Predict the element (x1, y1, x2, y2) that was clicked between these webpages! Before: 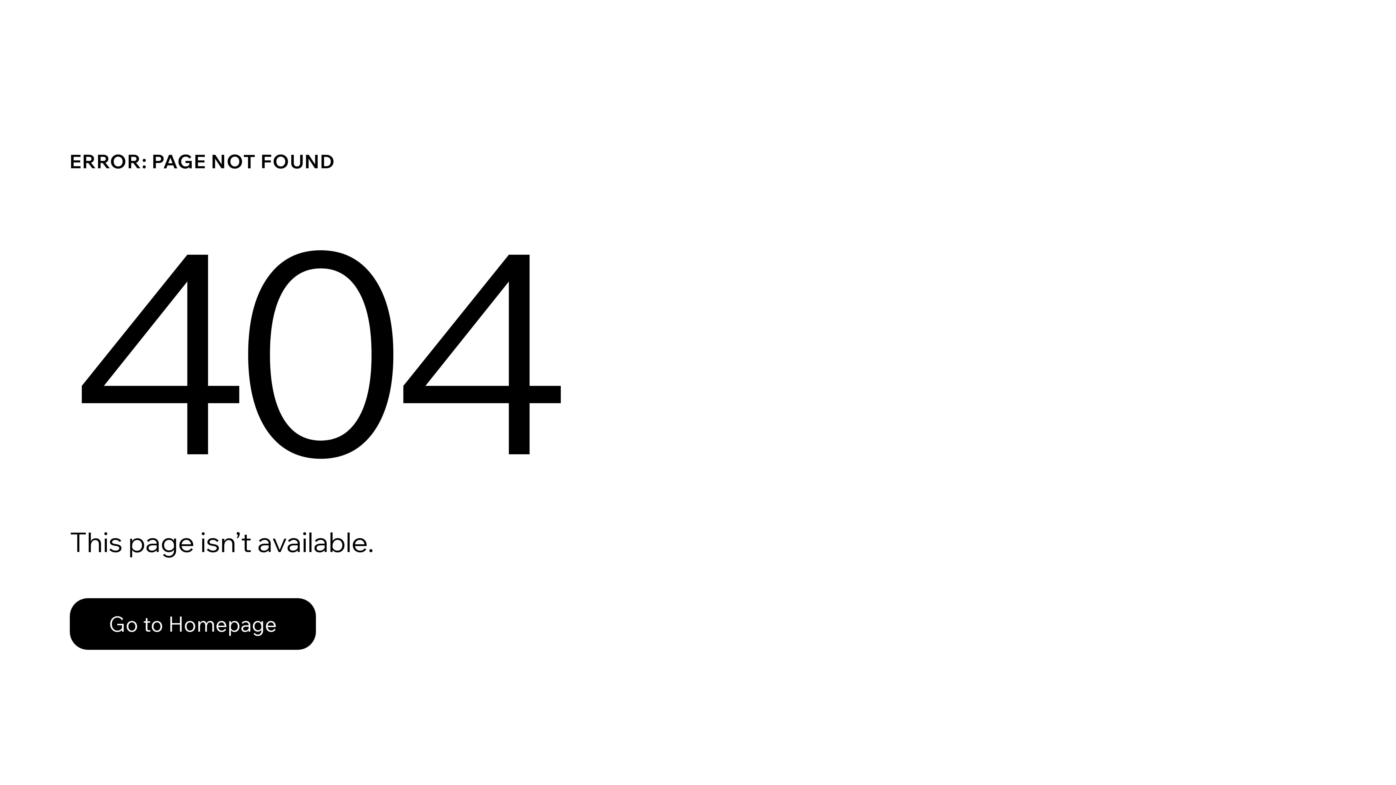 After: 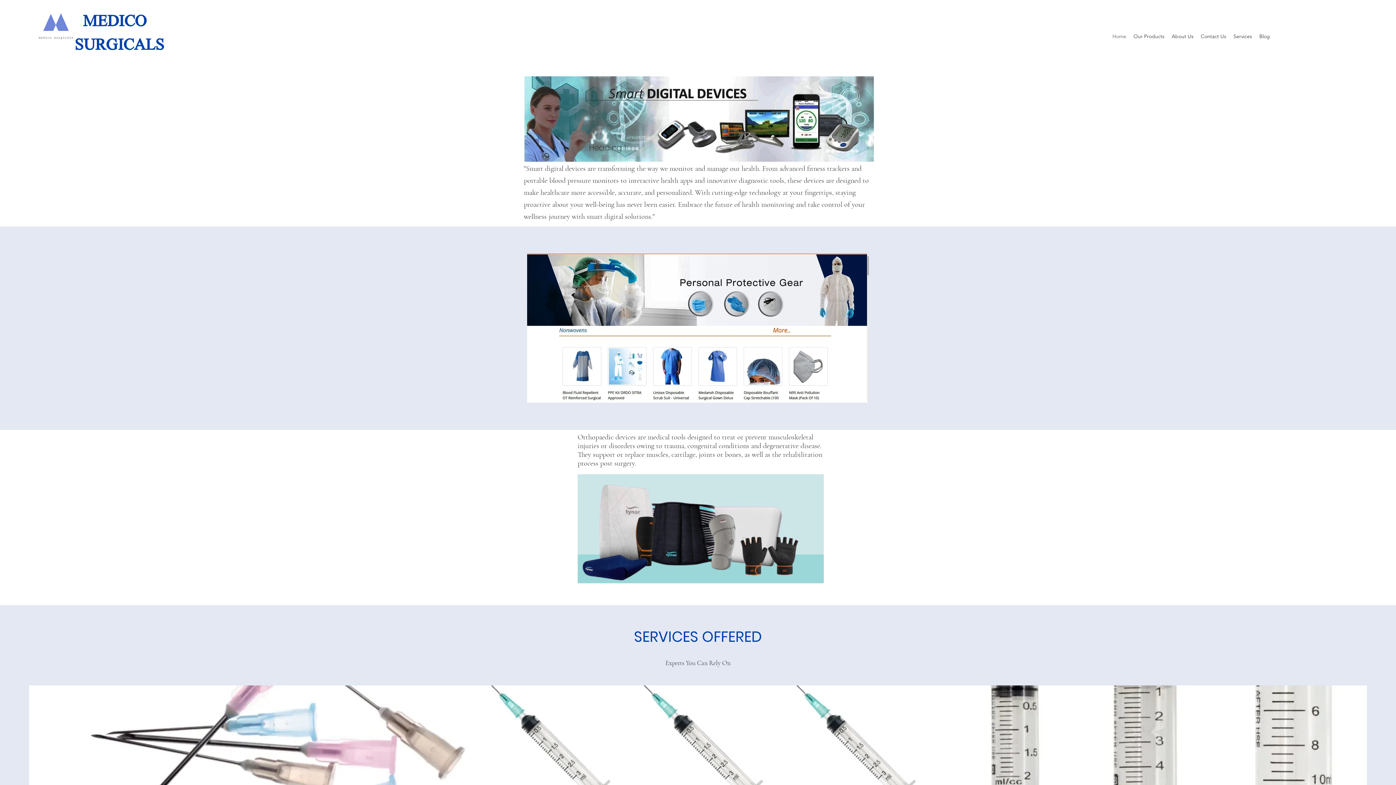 Action: label: Go to Homepage bbox: (69, 598, 316, 650)